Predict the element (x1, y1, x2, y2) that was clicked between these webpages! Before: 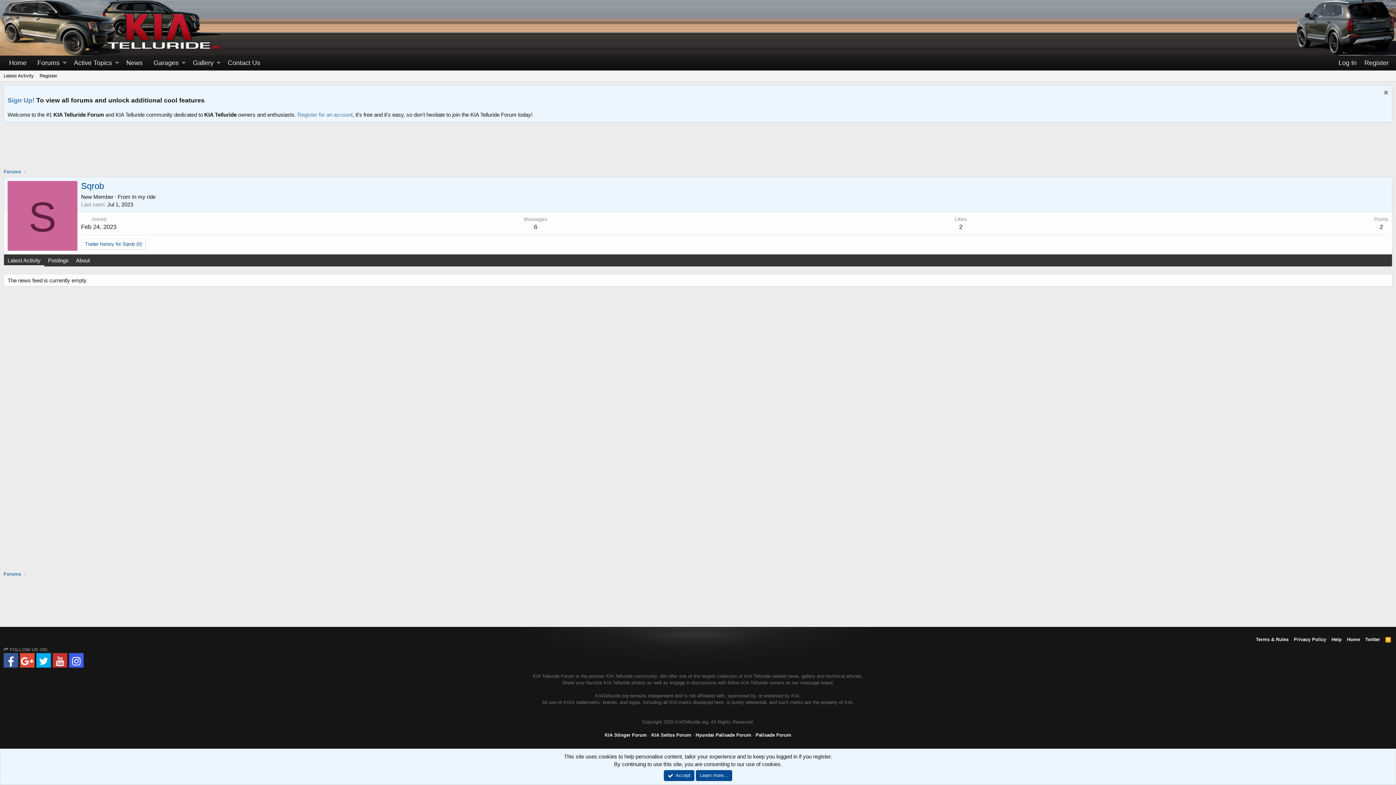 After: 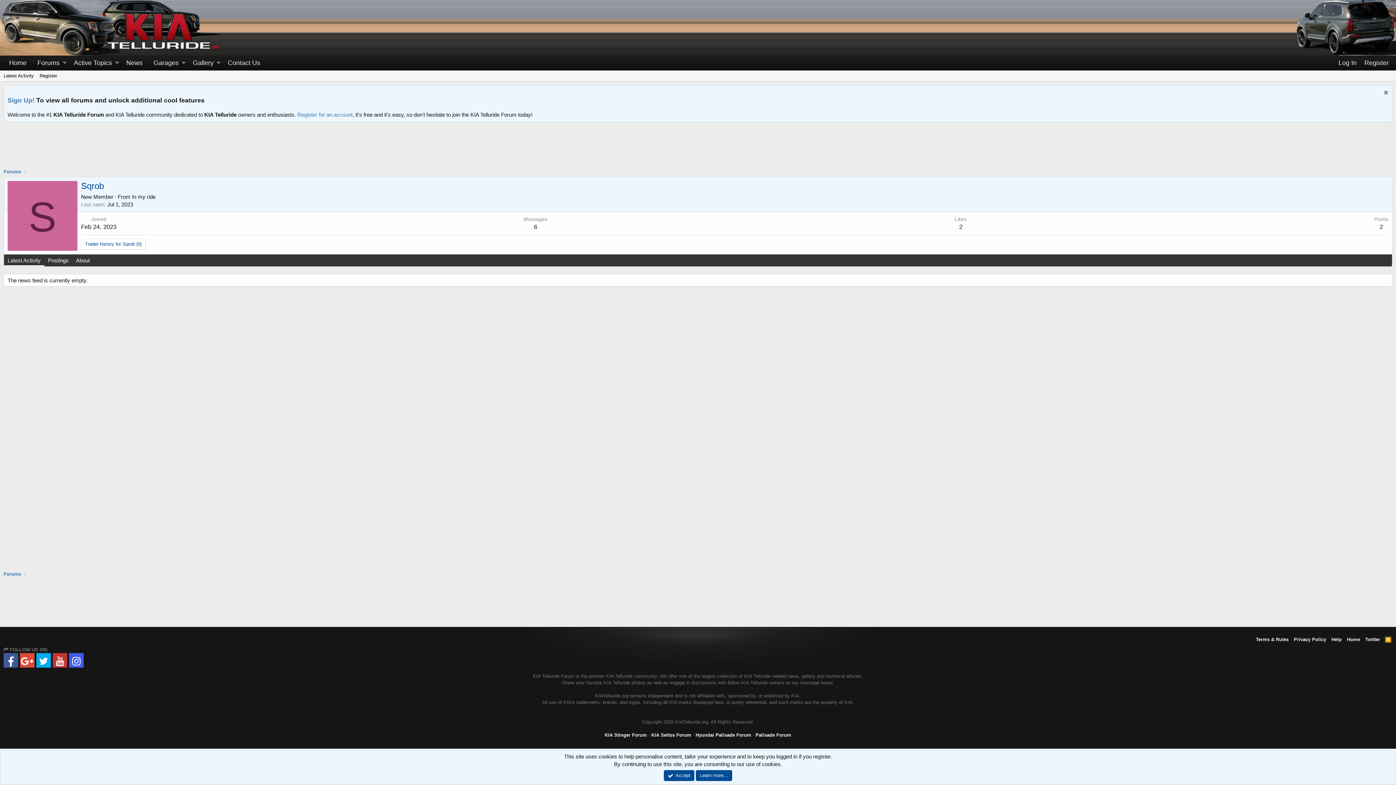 Action: bbox: (1384, 636, 1392, 643) label: RSS